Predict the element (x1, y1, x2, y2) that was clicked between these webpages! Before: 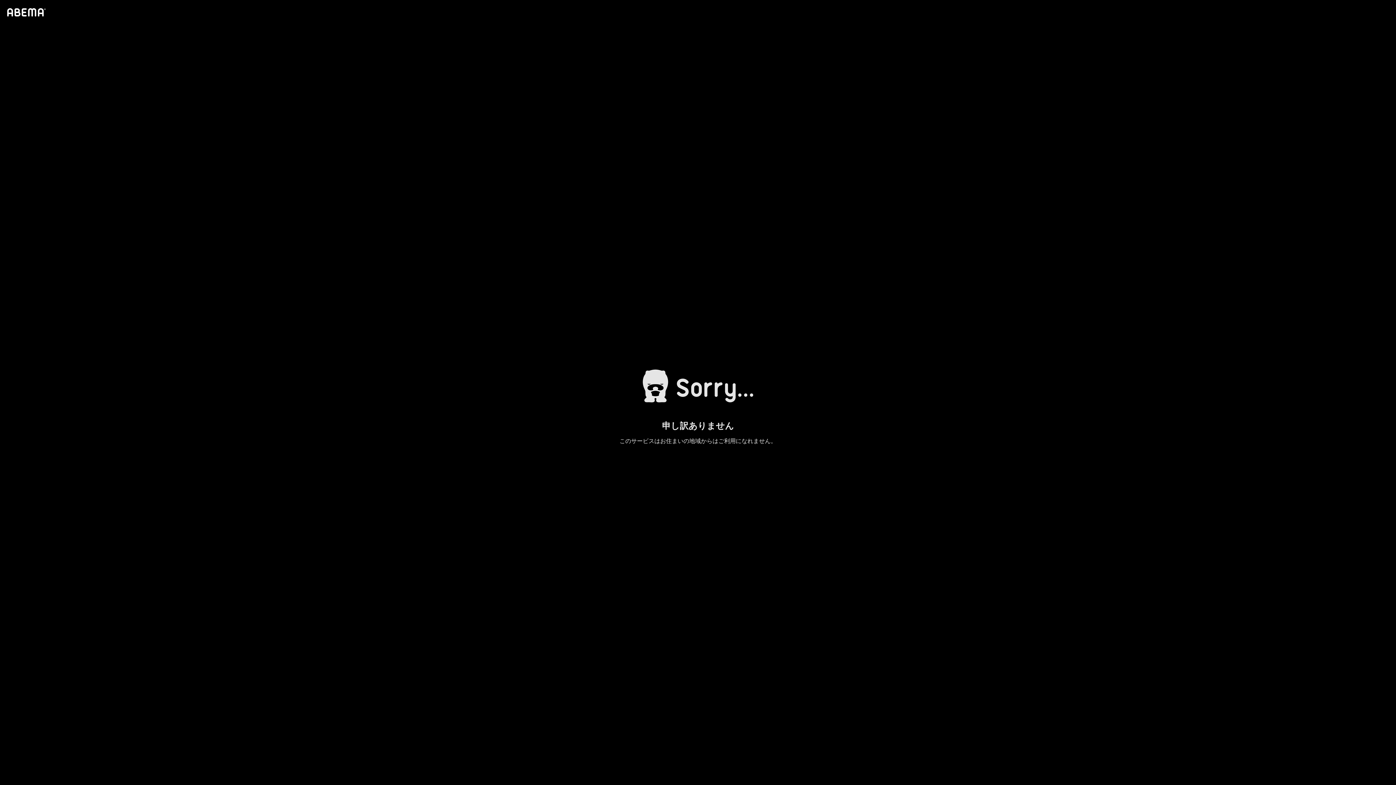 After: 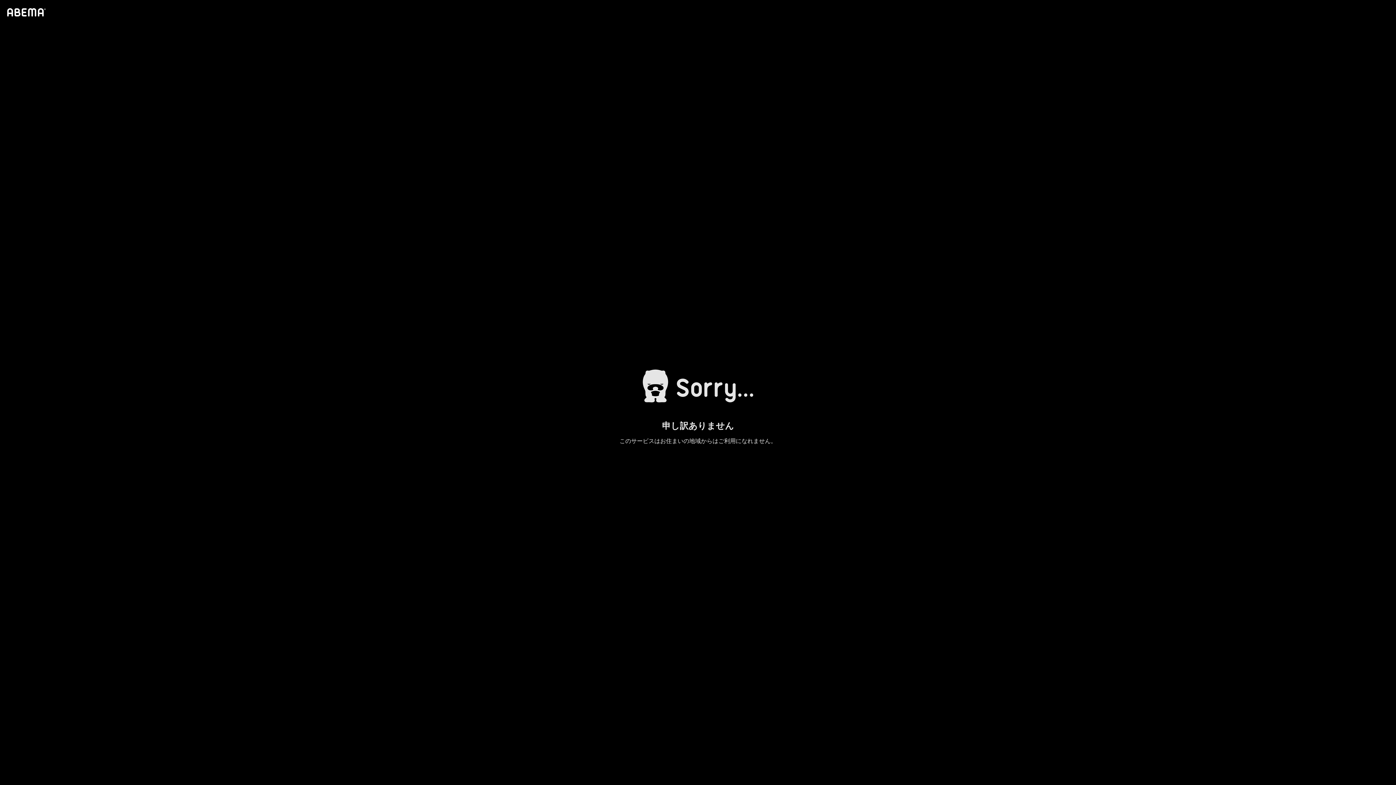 Action: bbox: (4, 1, 46, 23)